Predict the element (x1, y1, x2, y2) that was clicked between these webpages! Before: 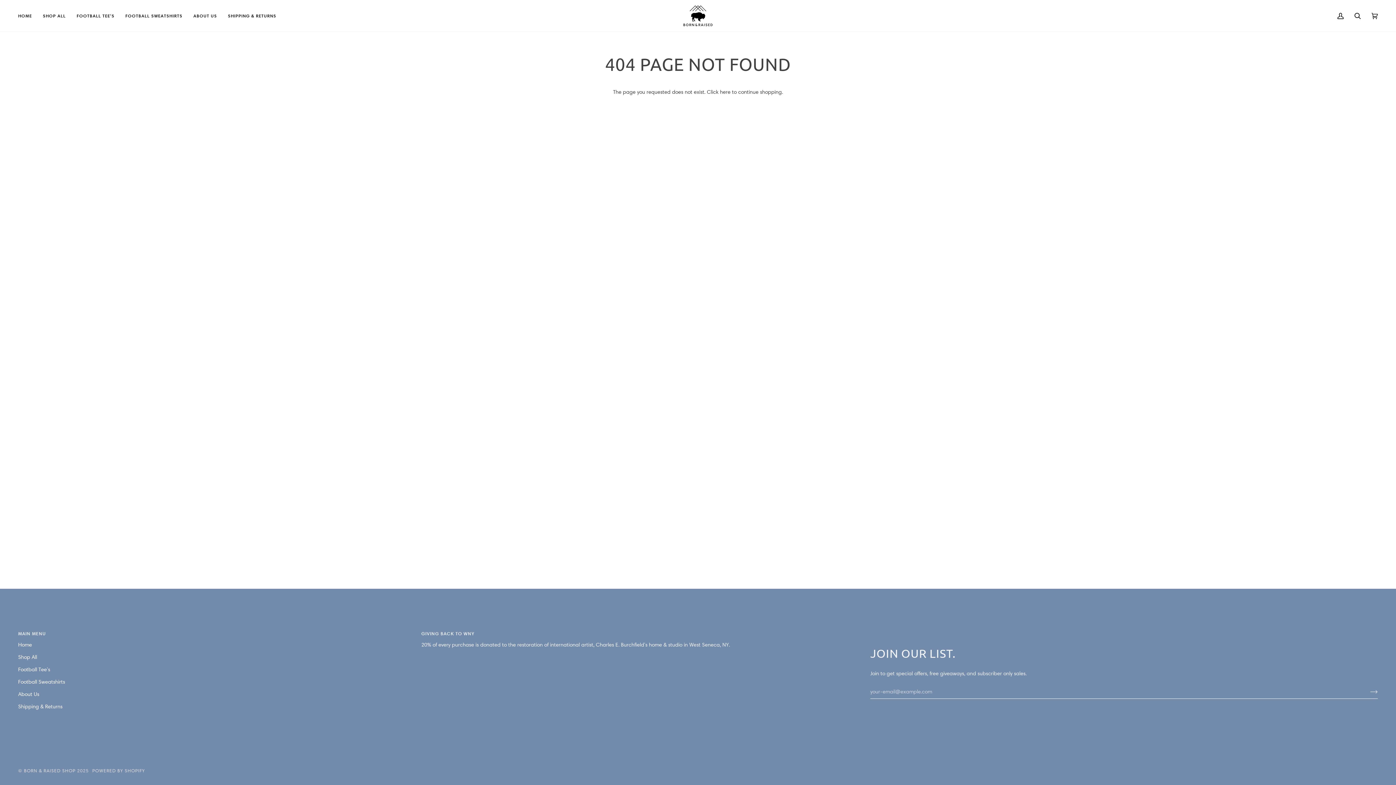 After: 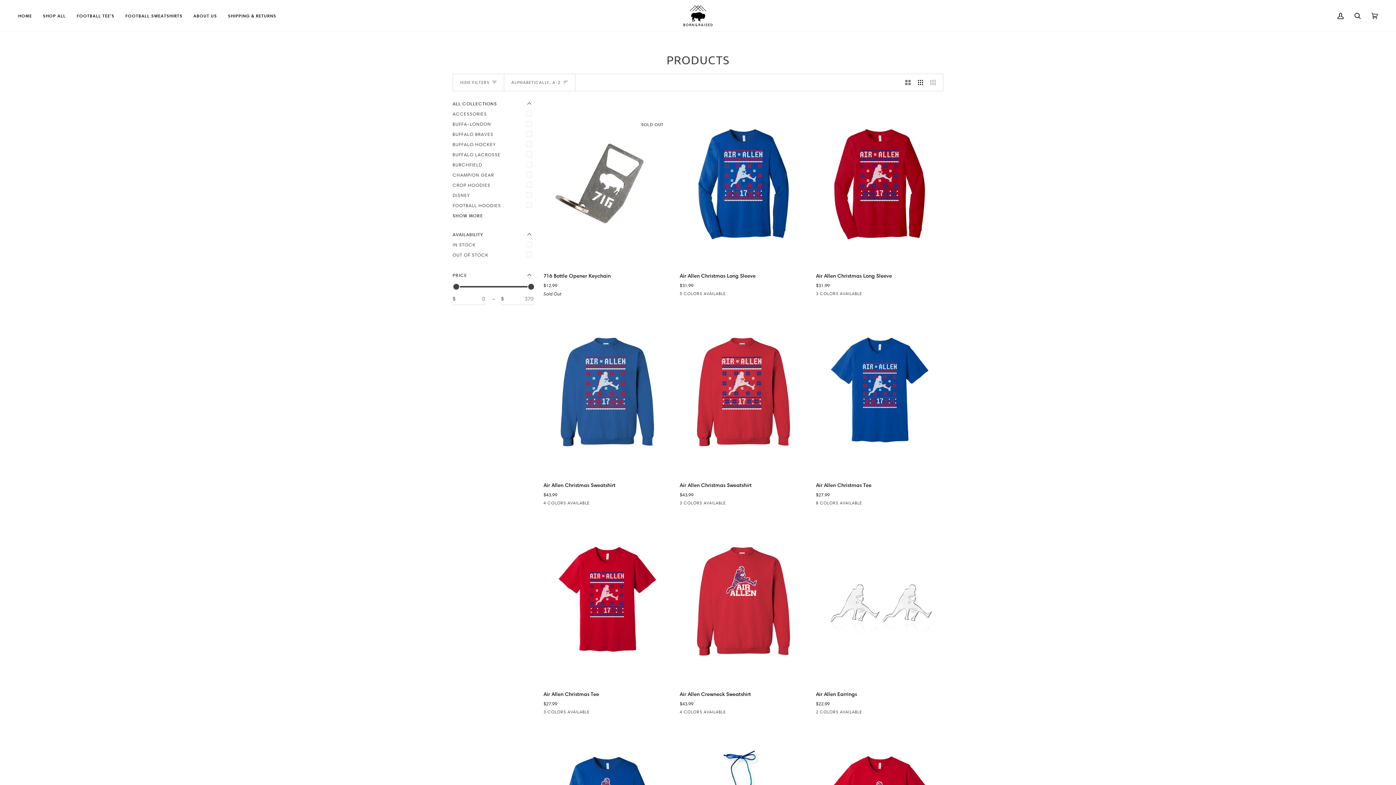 Action: bbox: (720, 88, 730, 95) label: here